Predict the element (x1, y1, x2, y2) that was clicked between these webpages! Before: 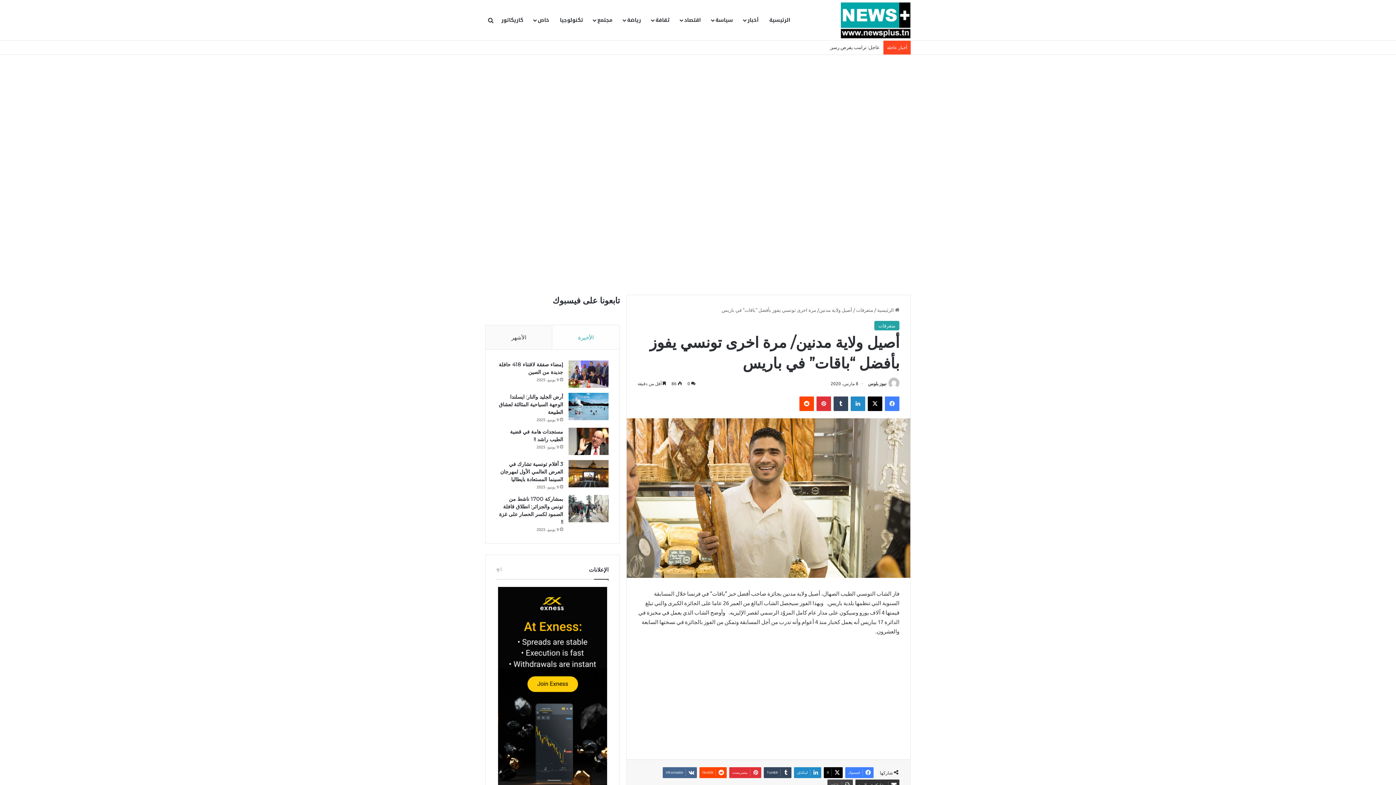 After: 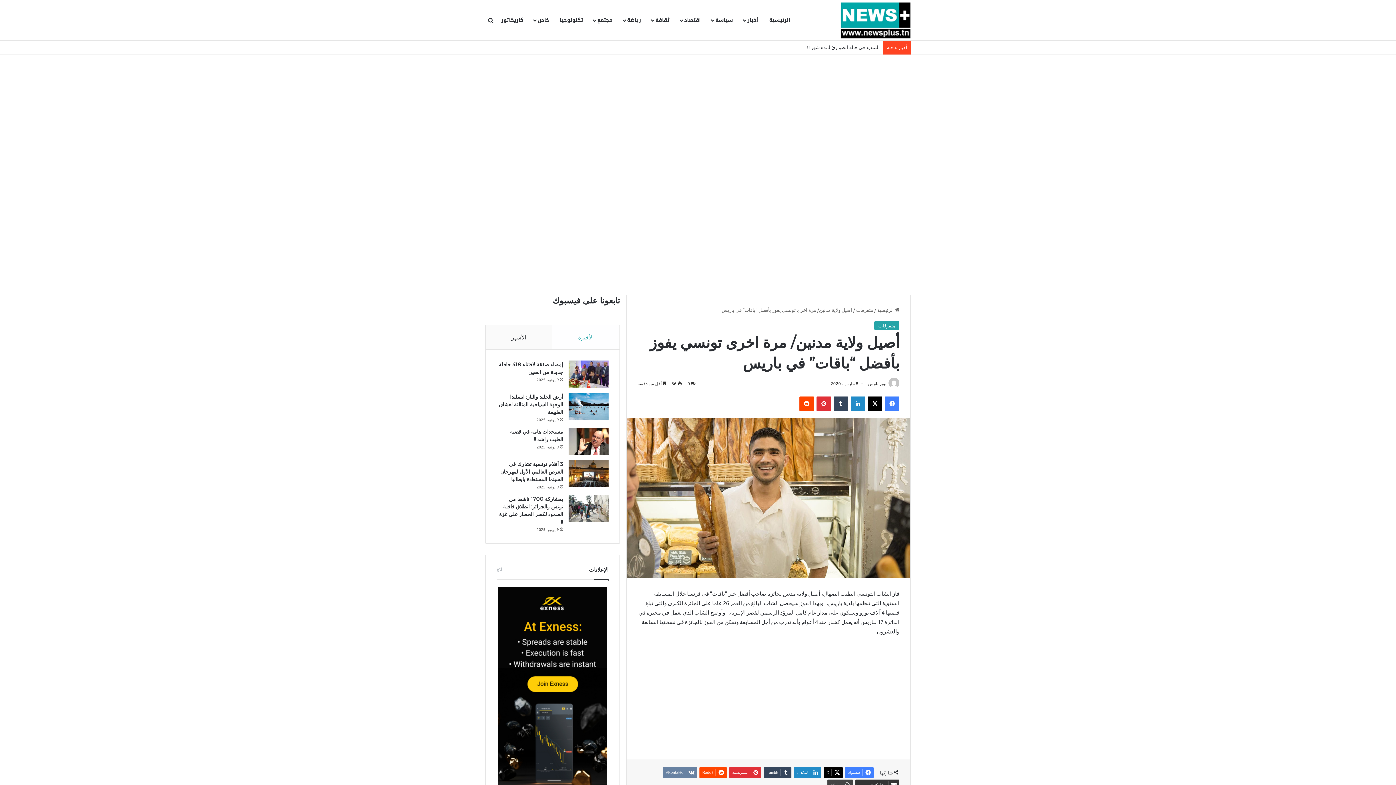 Action: label: ‏VKontakte bbox: (662, 767, 697, 778)